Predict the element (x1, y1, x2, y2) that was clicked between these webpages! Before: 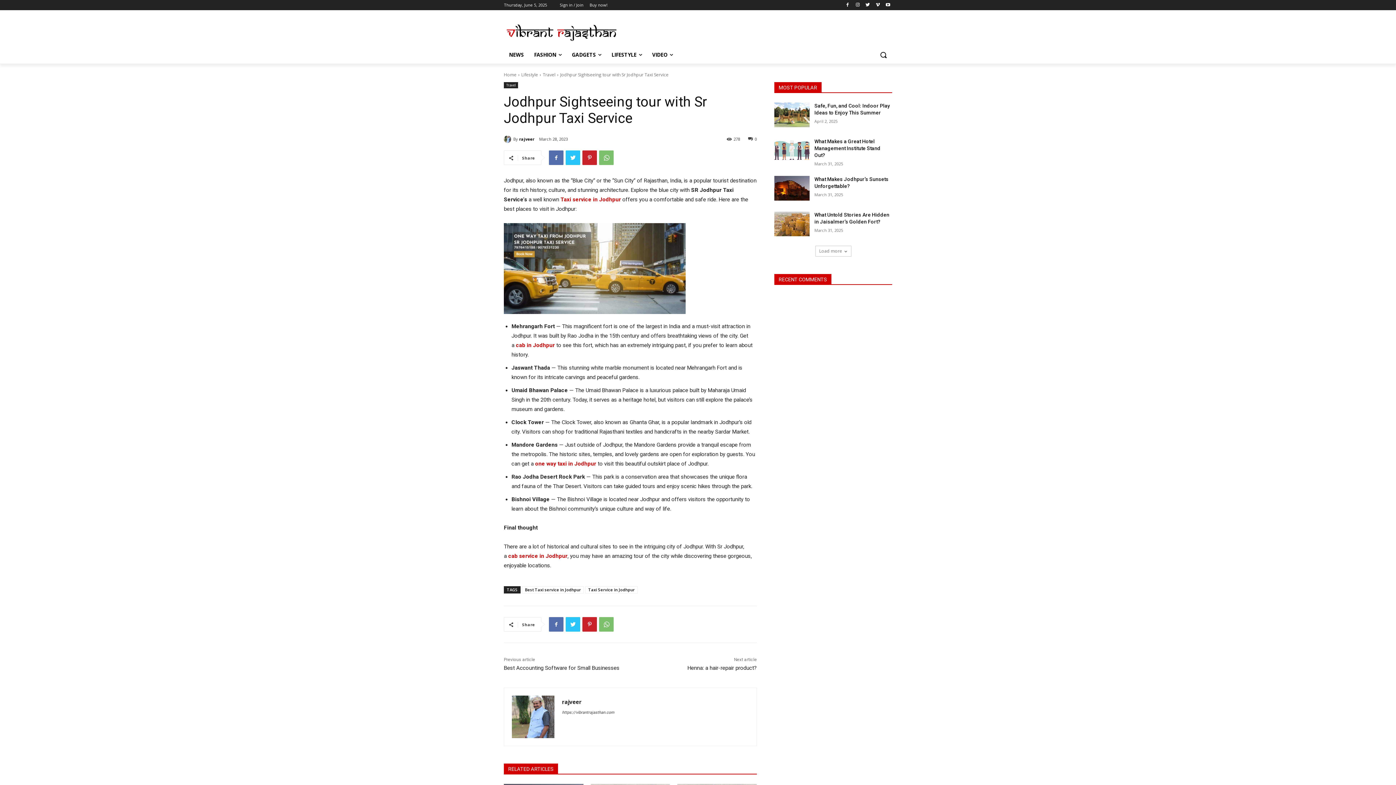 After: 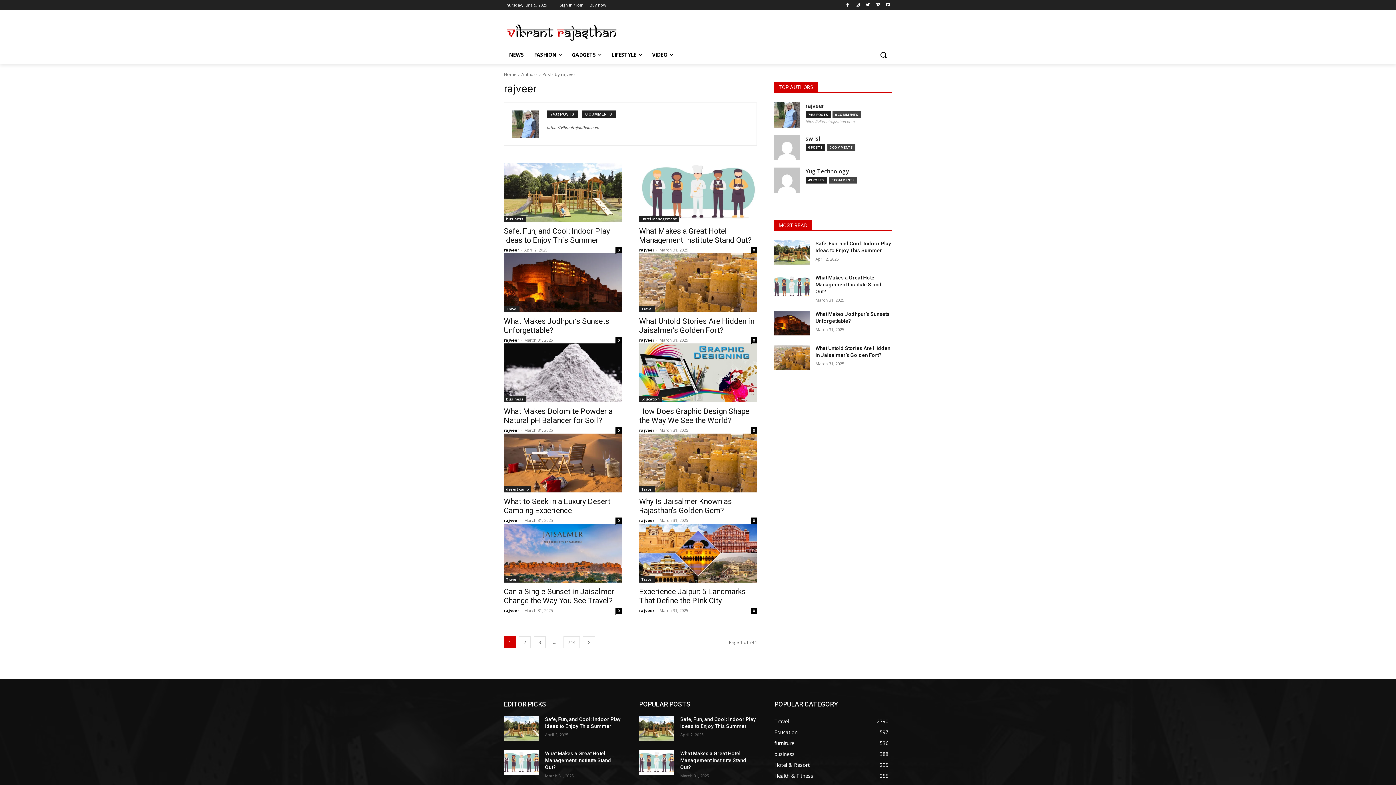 Action: bbox: (512, 696, 554, 738)